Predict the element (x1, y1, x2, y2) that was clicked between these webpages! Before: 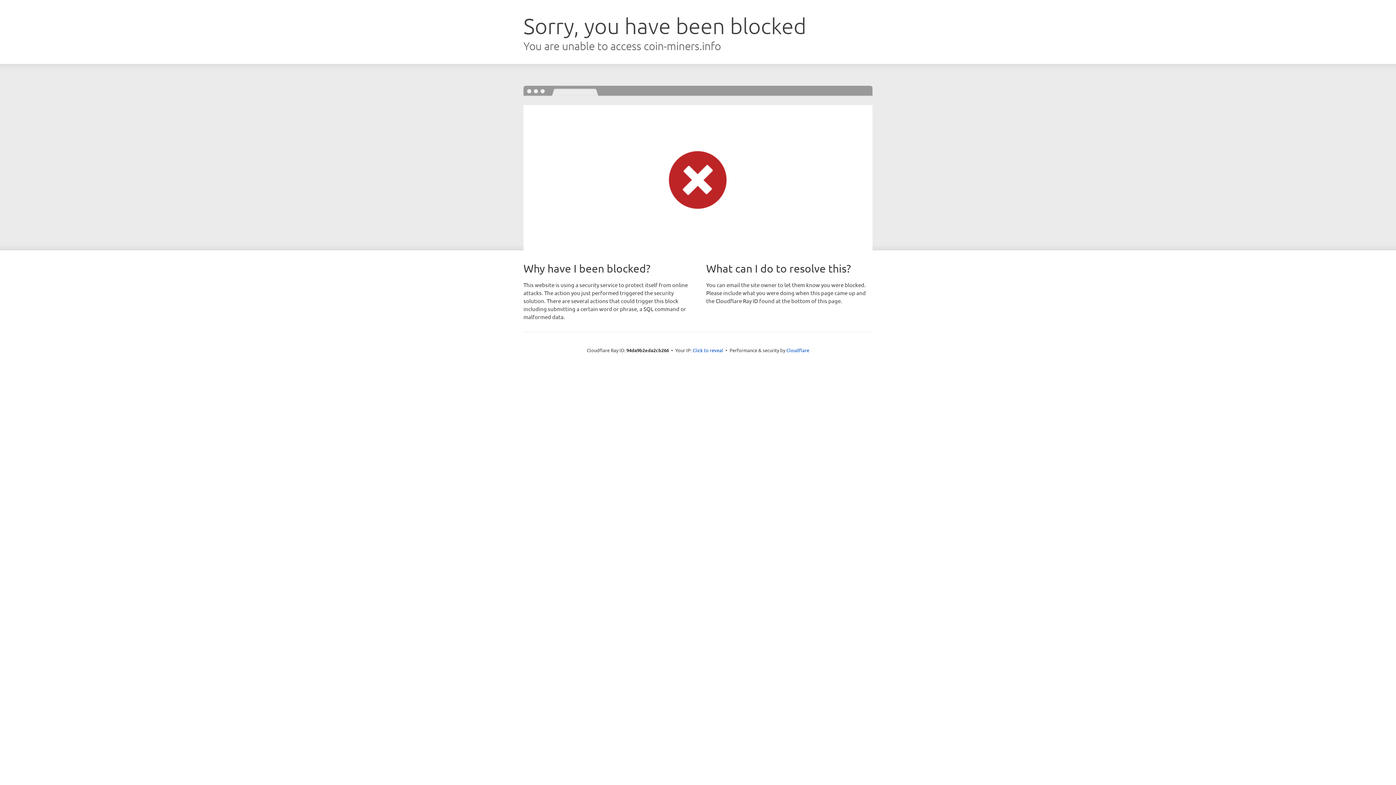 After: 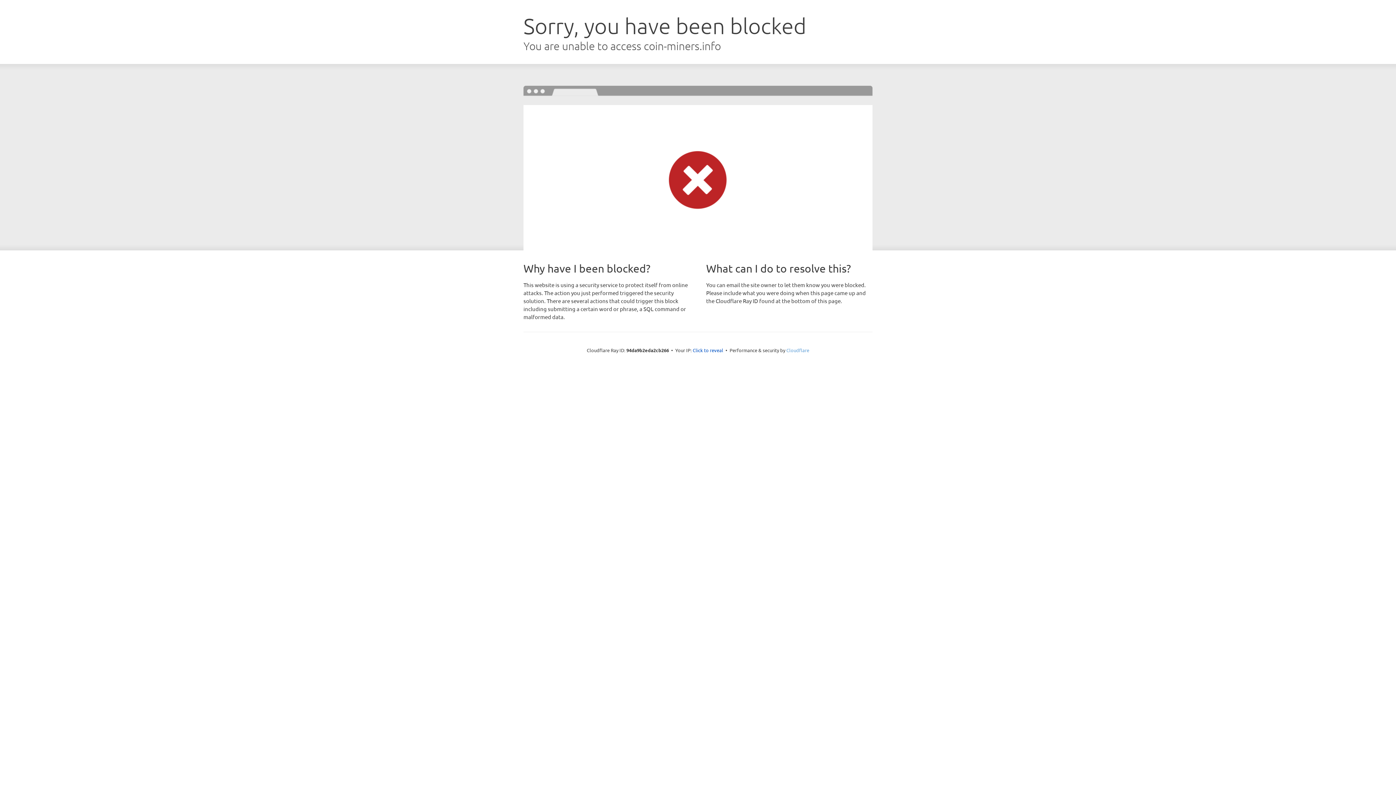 Action: bbox: (786, 347, 809, 353) label: Cloudflare